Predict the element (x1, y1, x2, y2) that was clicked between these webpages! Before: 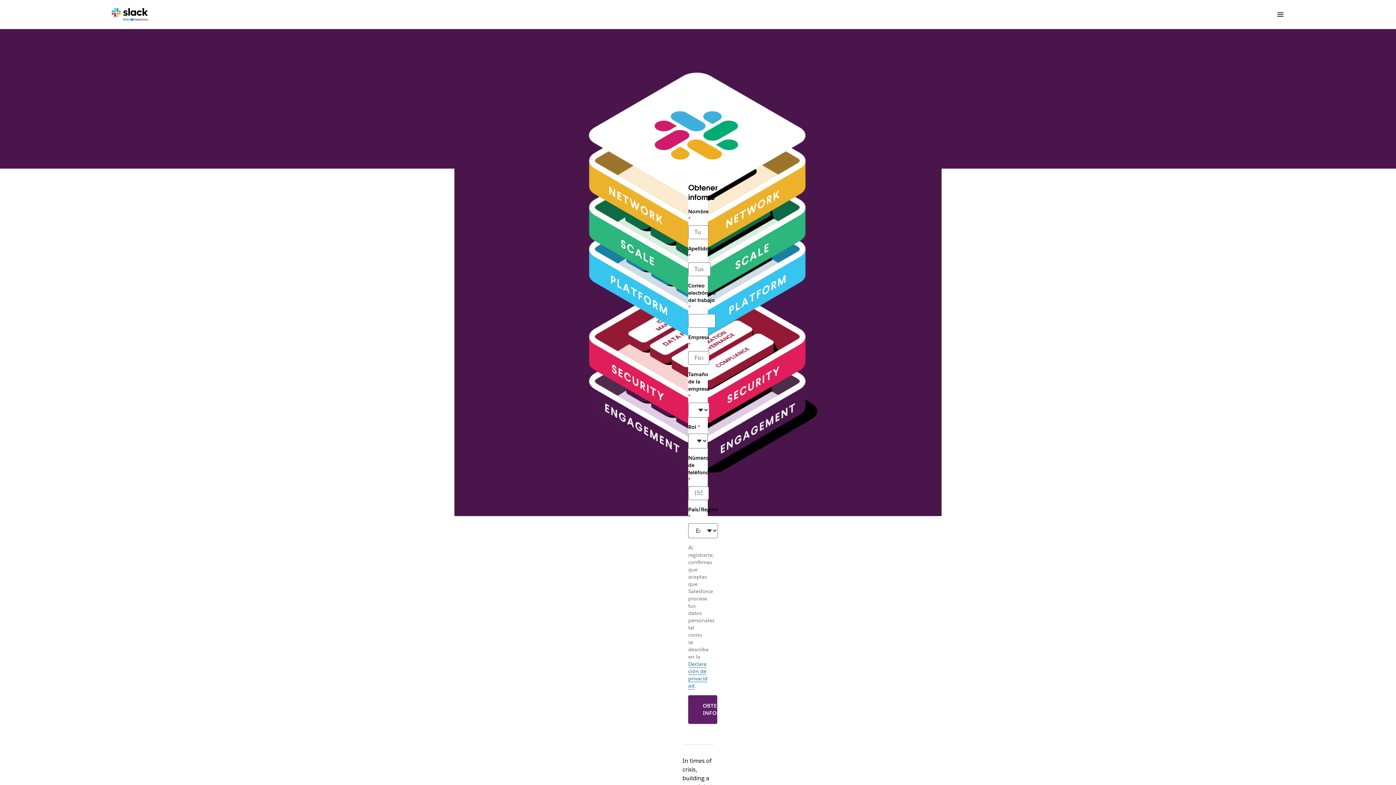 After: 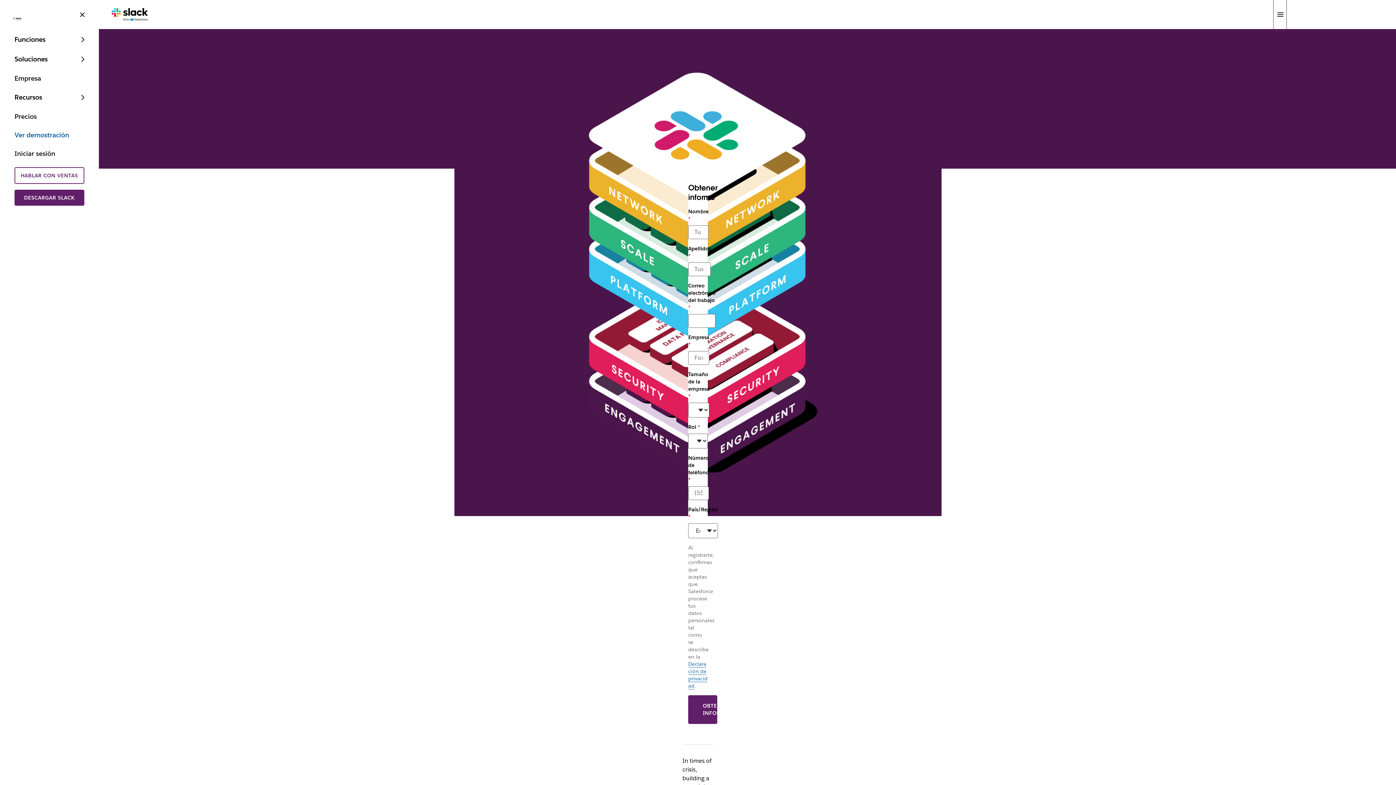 Action: bbox: (1275, 0, 1284, 29) label: Menú